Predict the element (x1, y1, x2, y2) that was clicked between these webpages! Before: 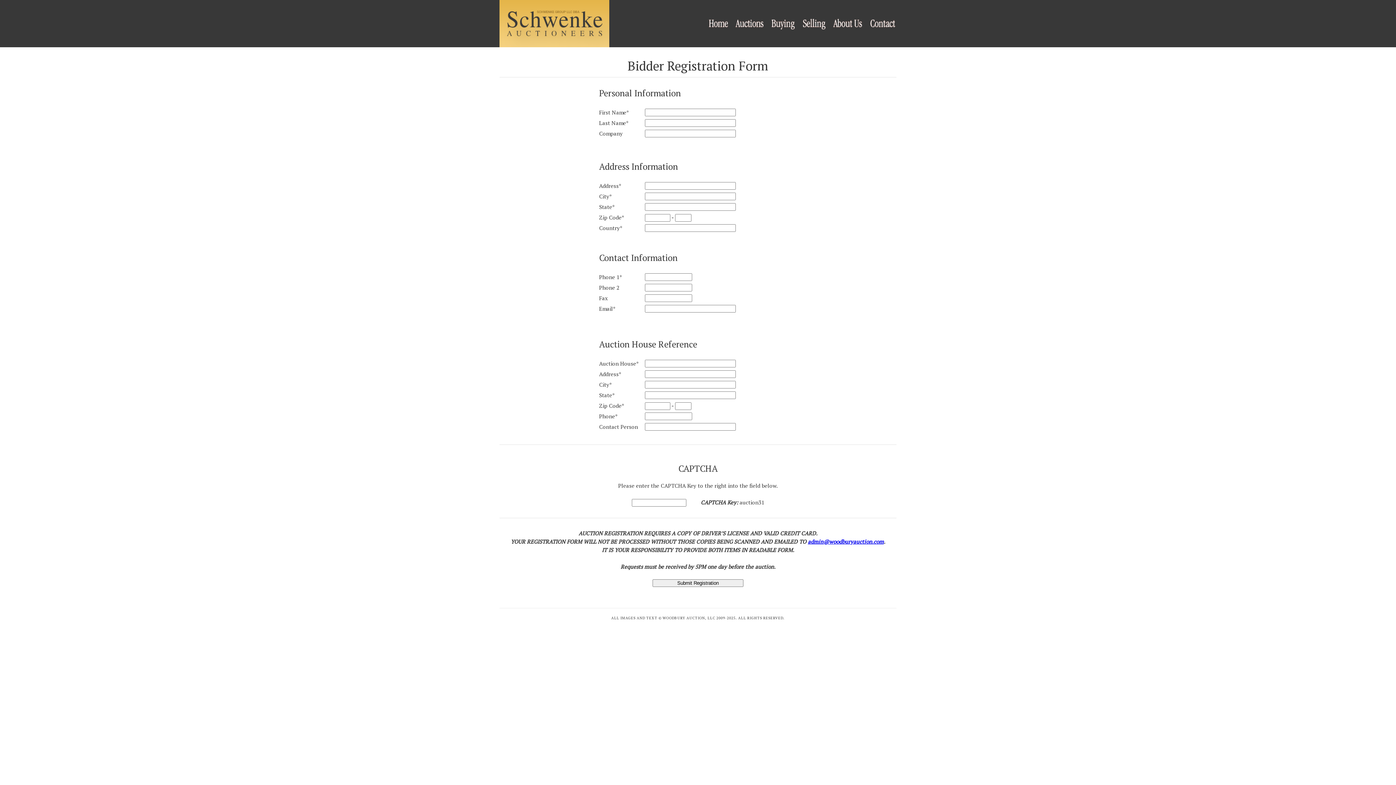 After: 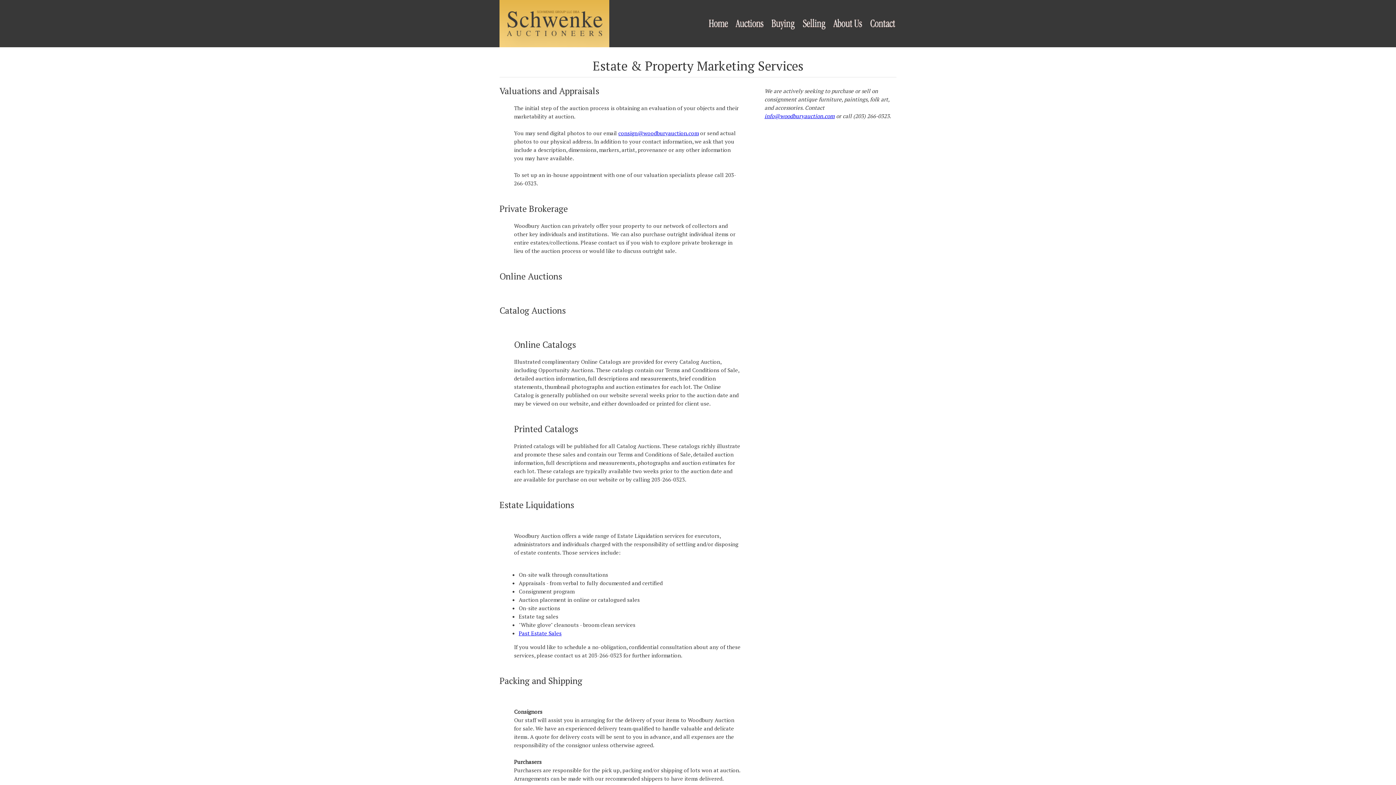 Action: bbox: (802, 14, 826, 32)